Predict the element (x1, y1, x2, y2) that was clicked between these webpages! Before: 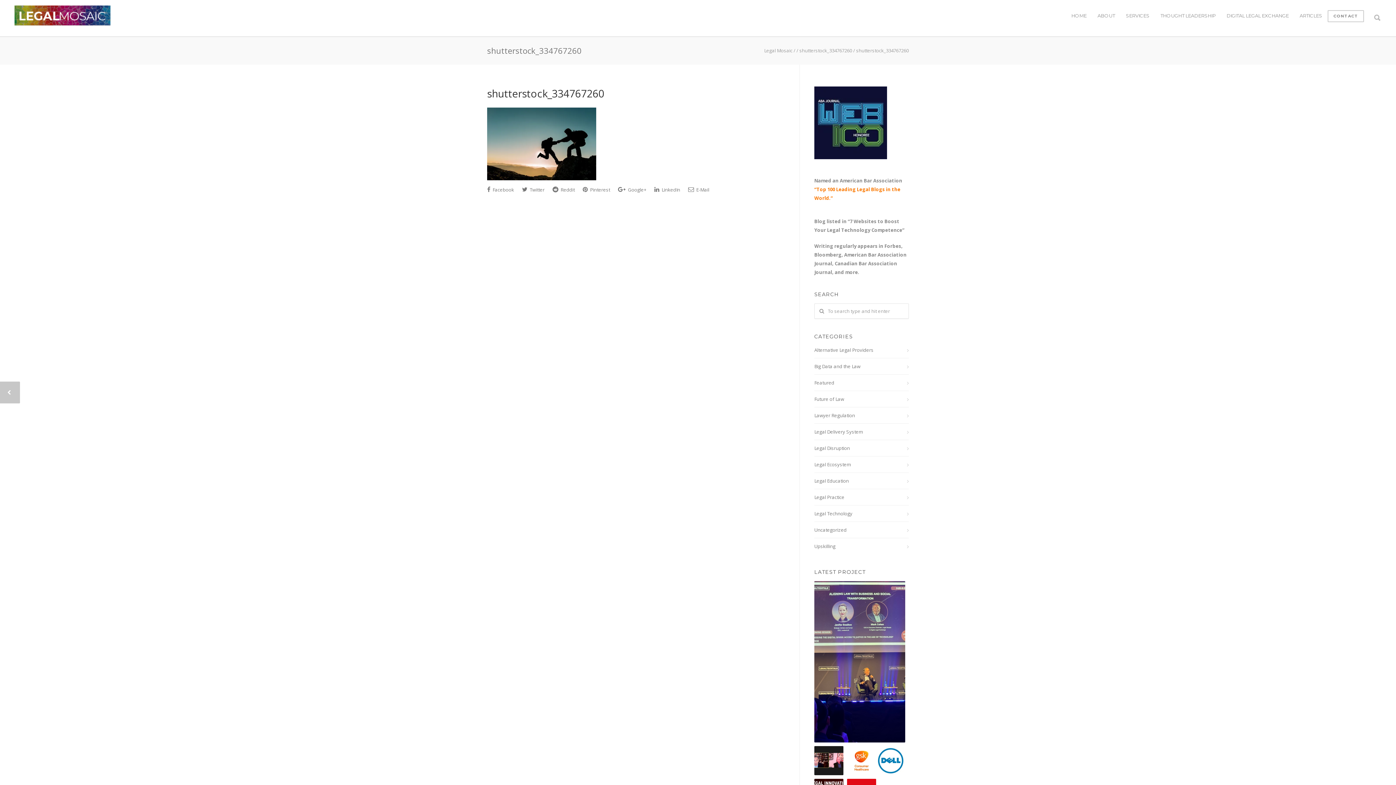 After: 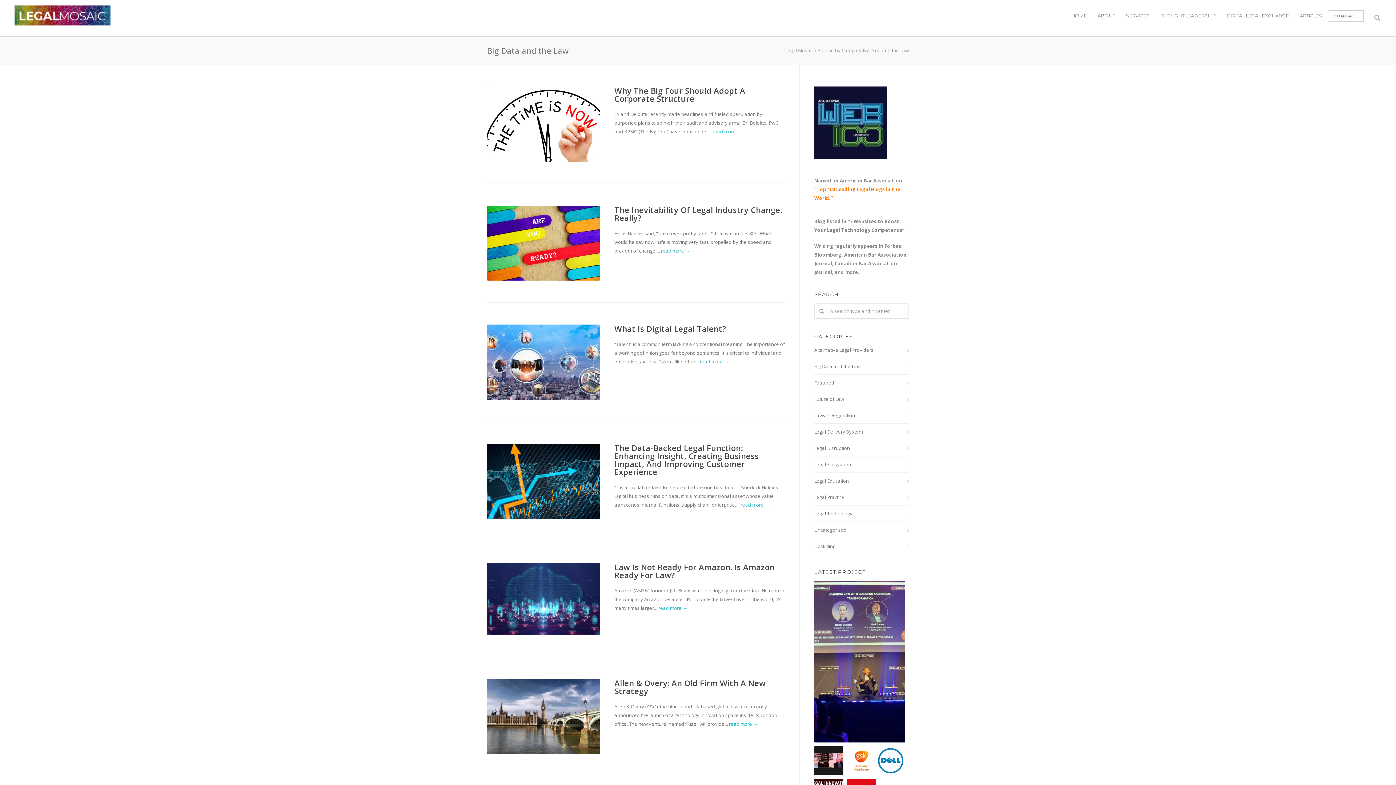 Action: bbox: (814, 362, 909, 370) label: Big Data and the Law